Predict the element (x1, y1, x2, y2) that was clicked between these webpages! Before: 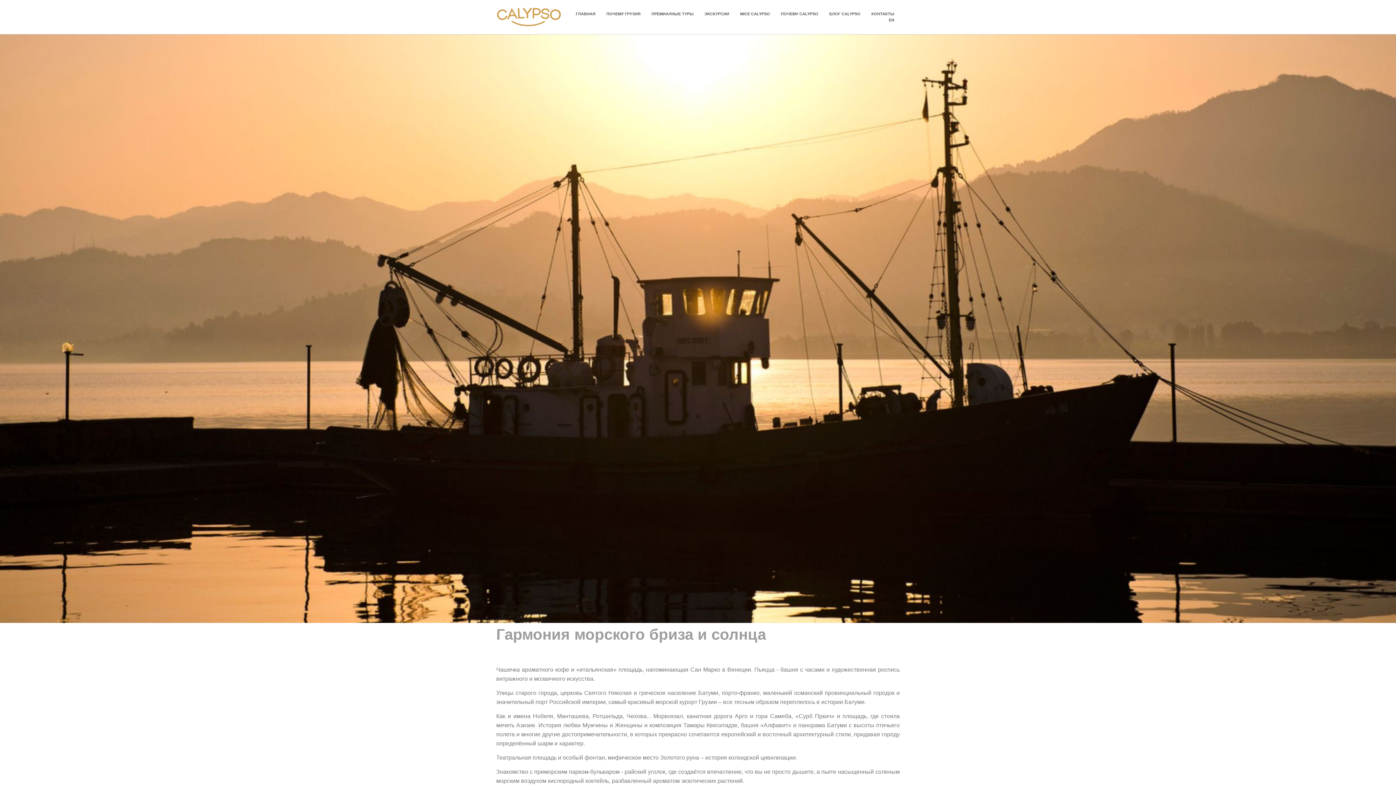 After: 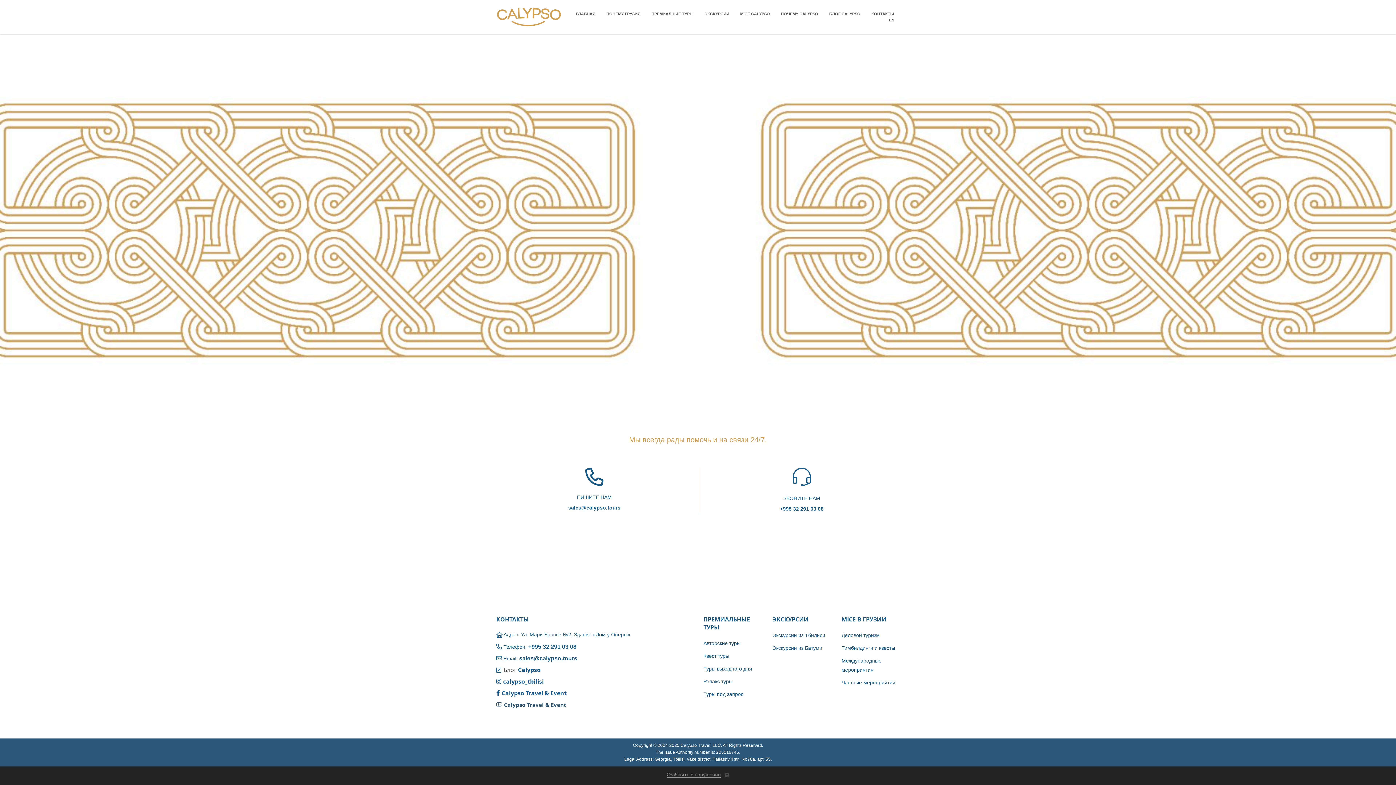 Action: label: КОНТАКТЫ bbox: (871, 10, 894, 17)